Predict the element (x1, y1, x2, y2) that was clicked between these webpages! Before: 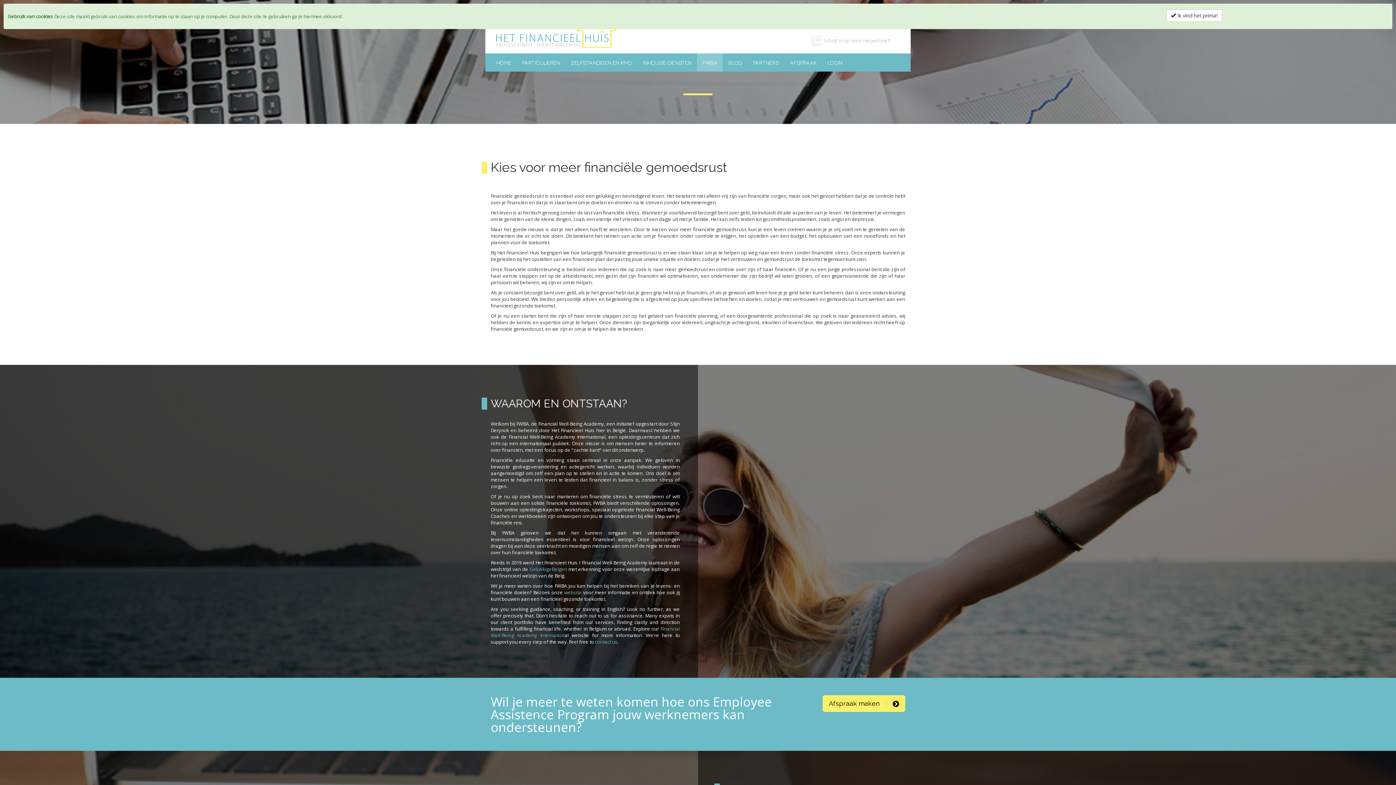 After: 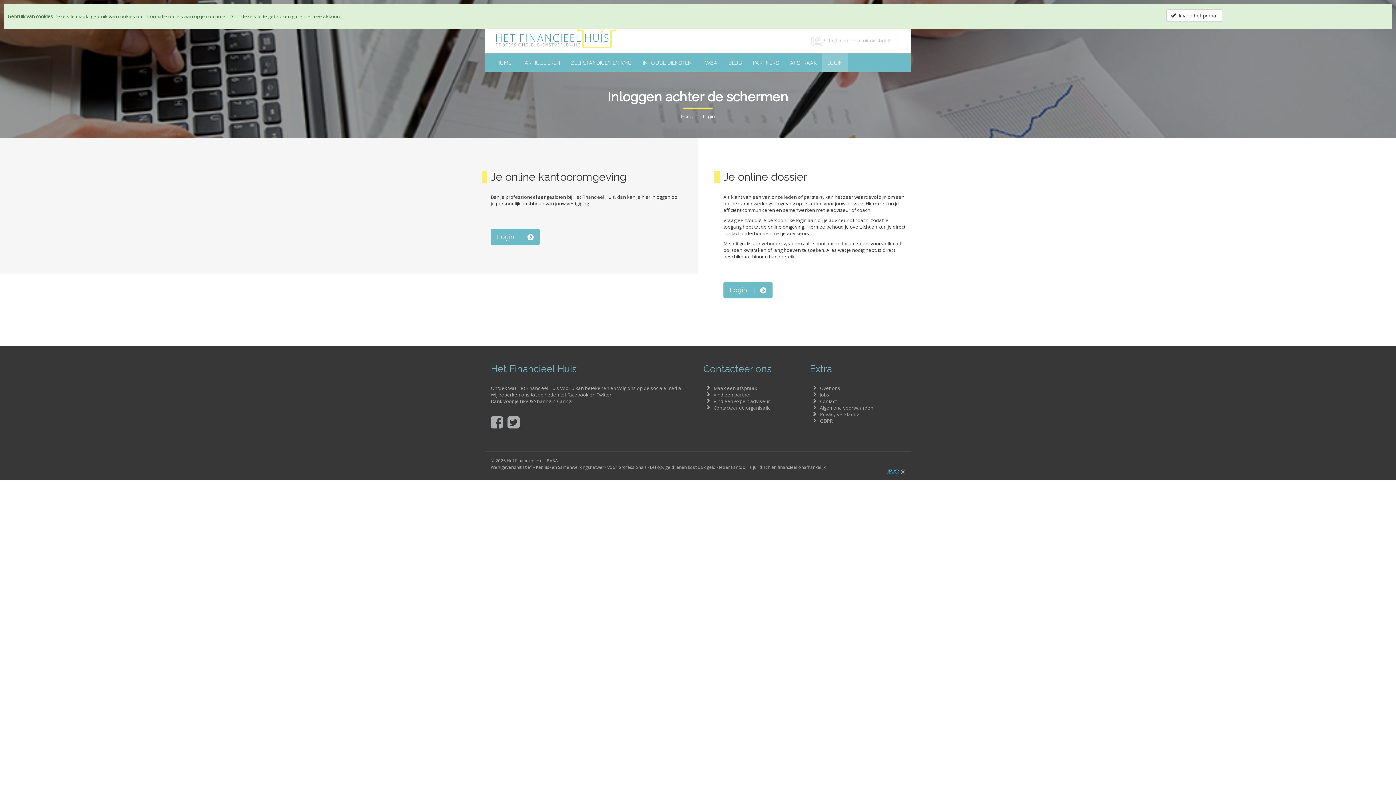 Action: label: LOGIN bbox: (822, 53, 848, 71)